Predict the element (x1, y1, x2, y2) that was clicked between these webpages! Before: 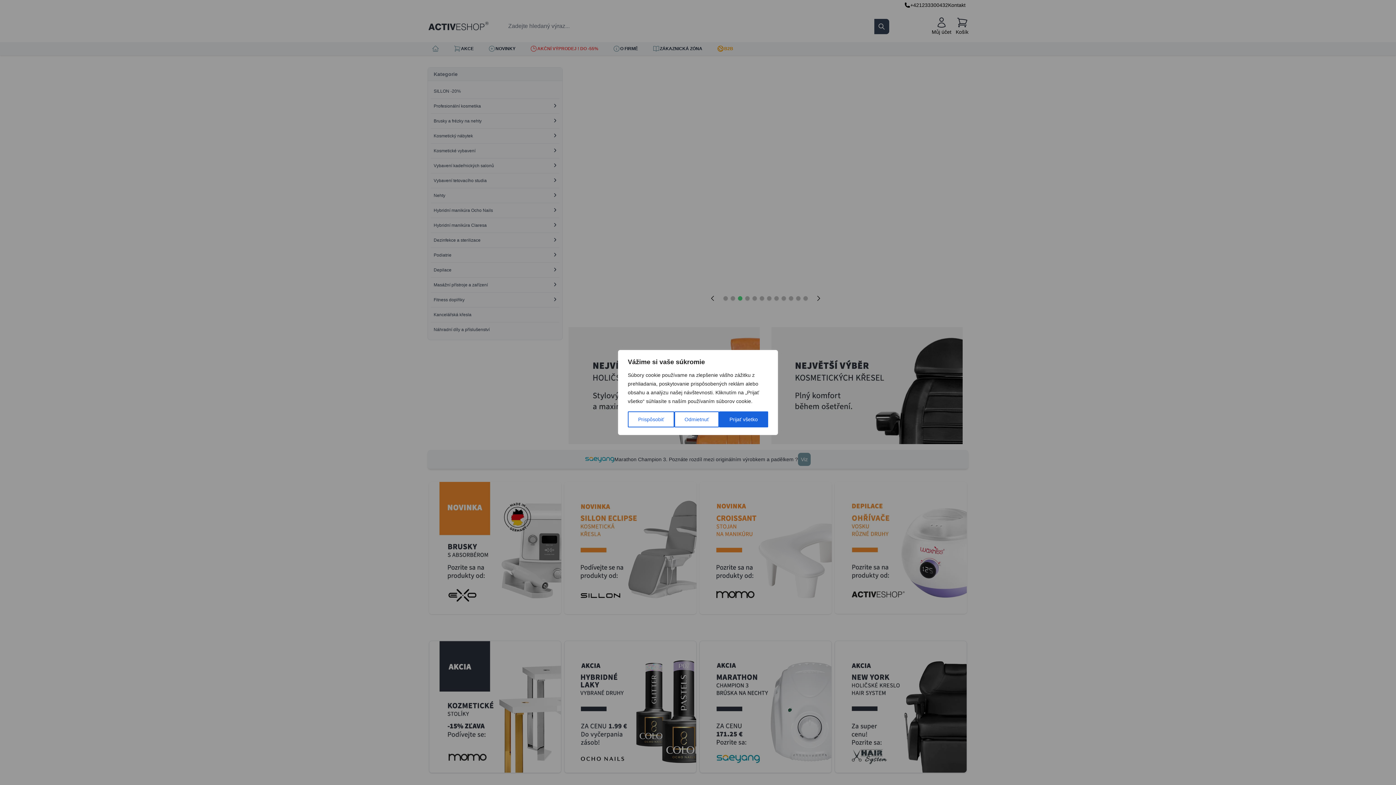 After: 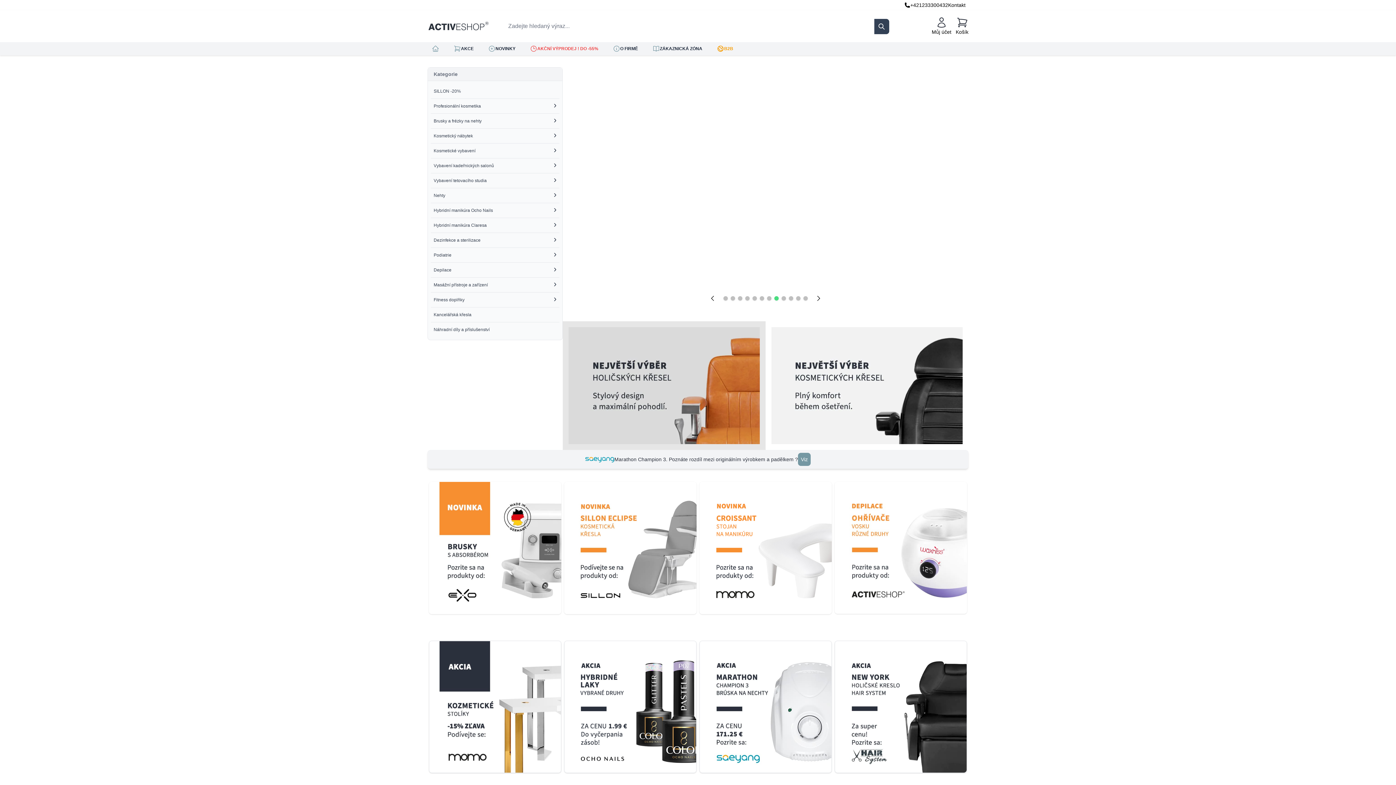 Action: label: Prijať všetko bbox: (719, 411, 768, 427)